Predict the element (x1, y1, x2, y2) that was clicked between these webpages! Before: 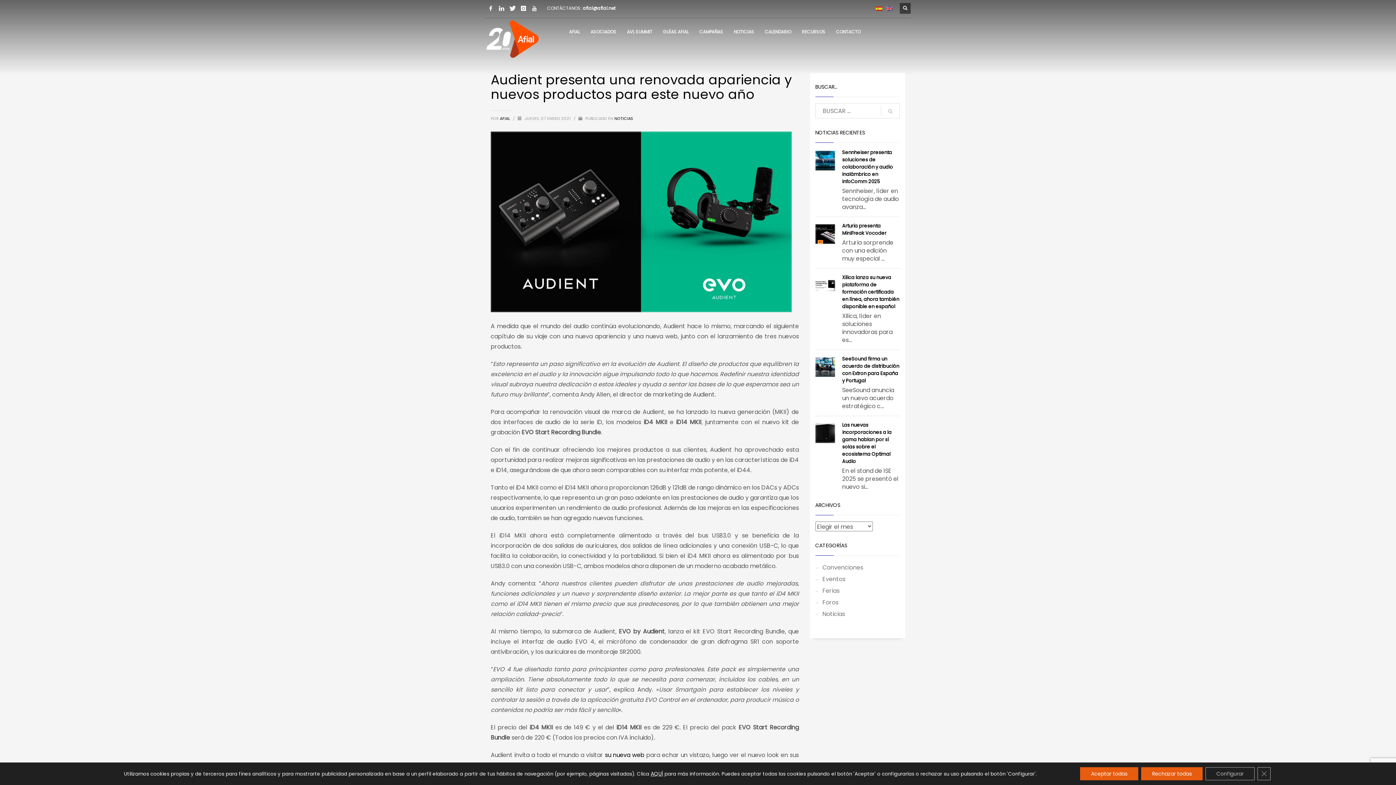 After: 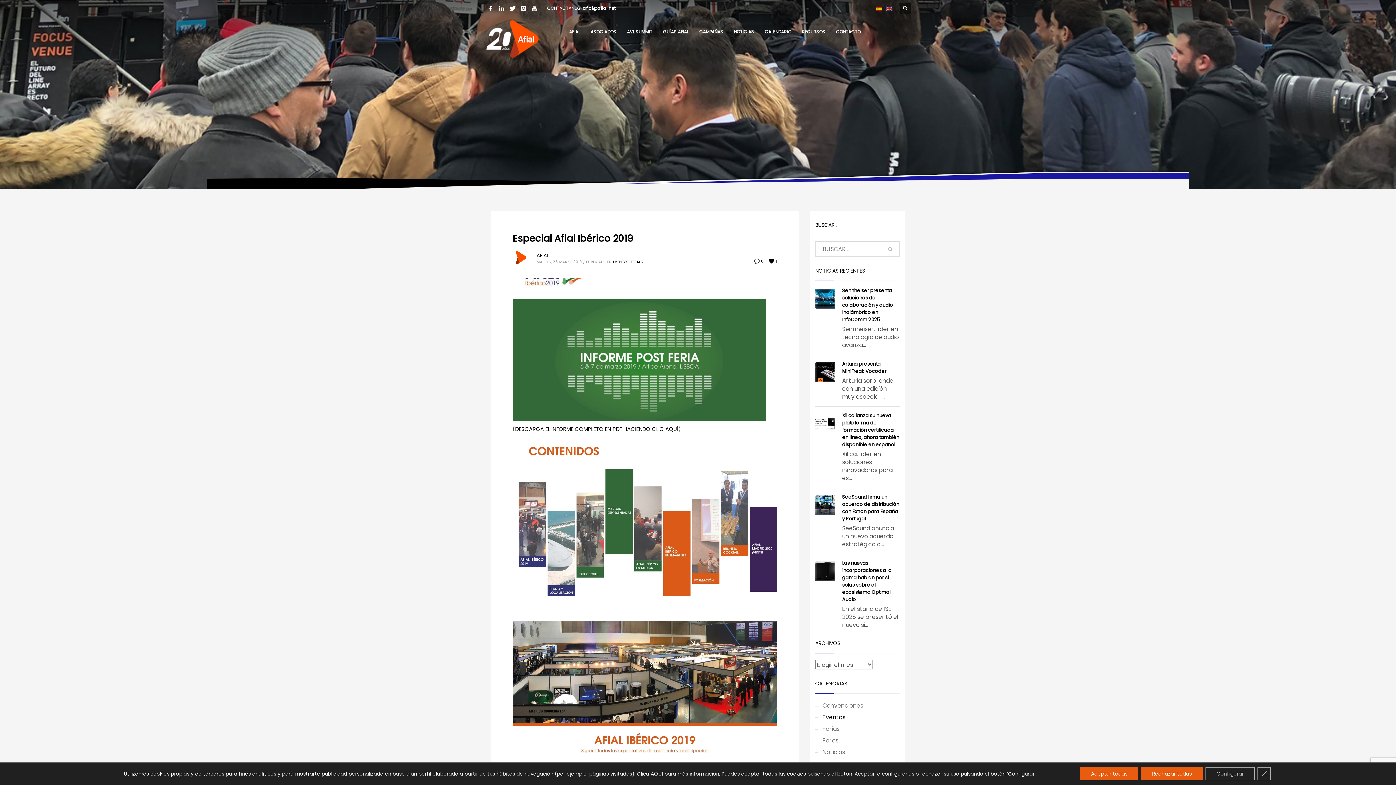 Action: bbox: (815, 573, 900, 585) label: Eventos